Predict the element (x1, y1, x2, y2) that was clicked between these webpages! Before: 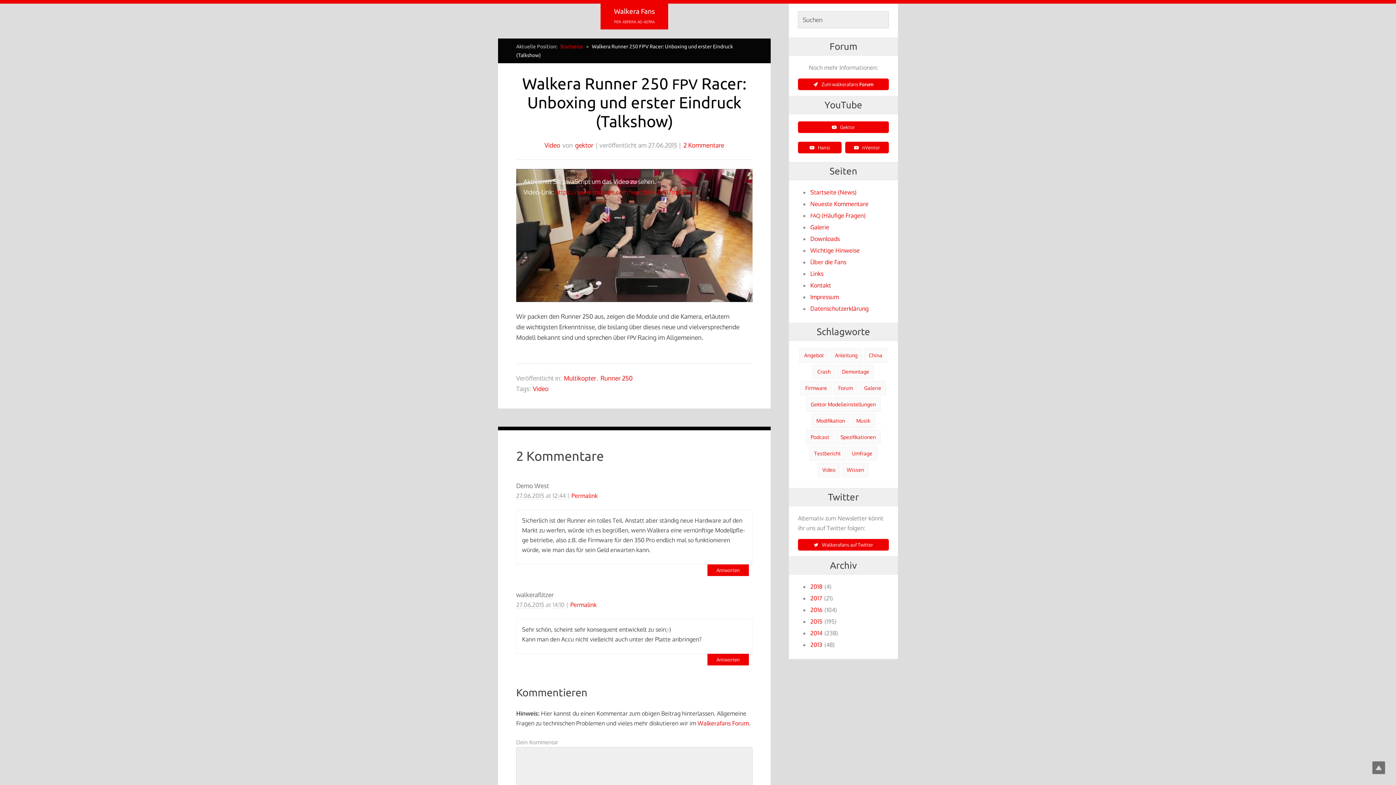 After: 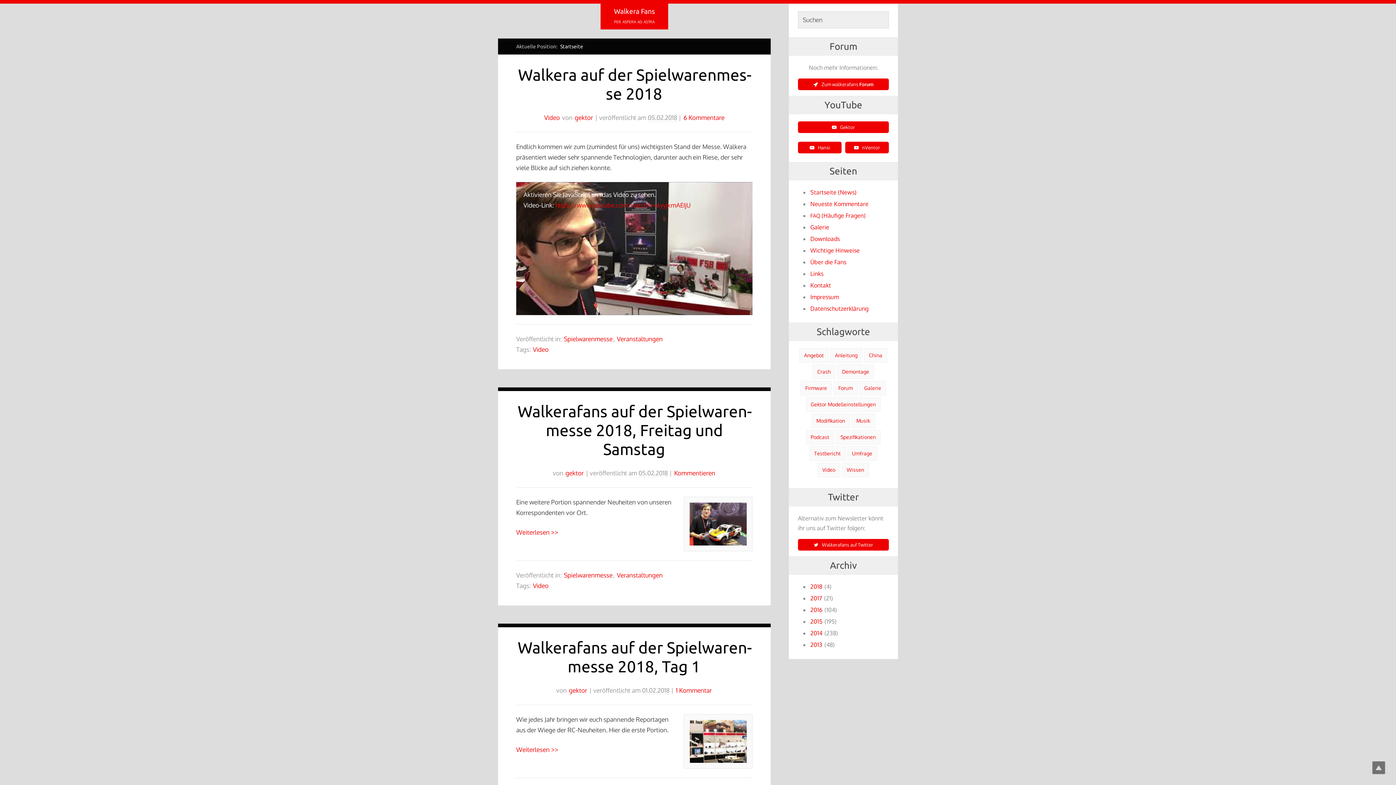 Action: bbox: (560, 43, 583, 49) label: Startseite